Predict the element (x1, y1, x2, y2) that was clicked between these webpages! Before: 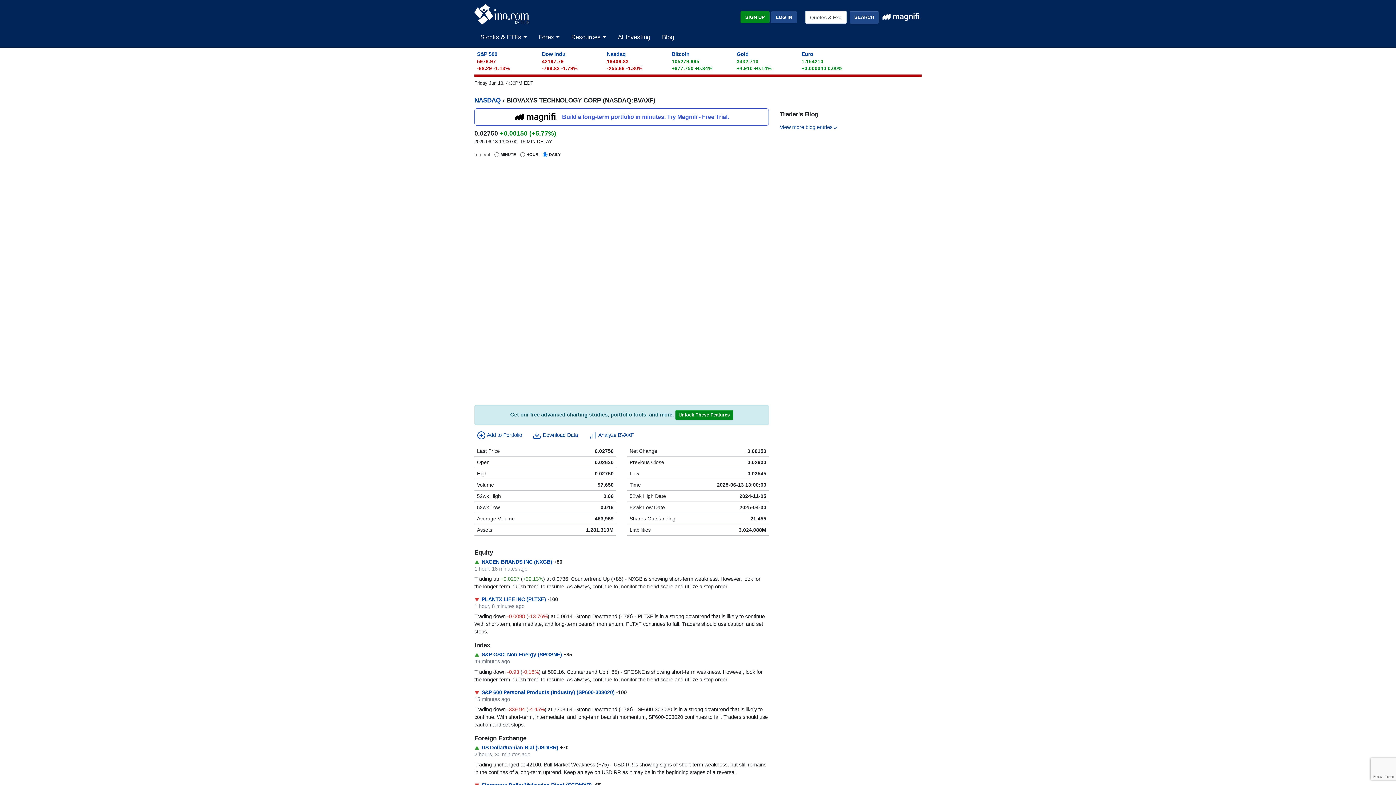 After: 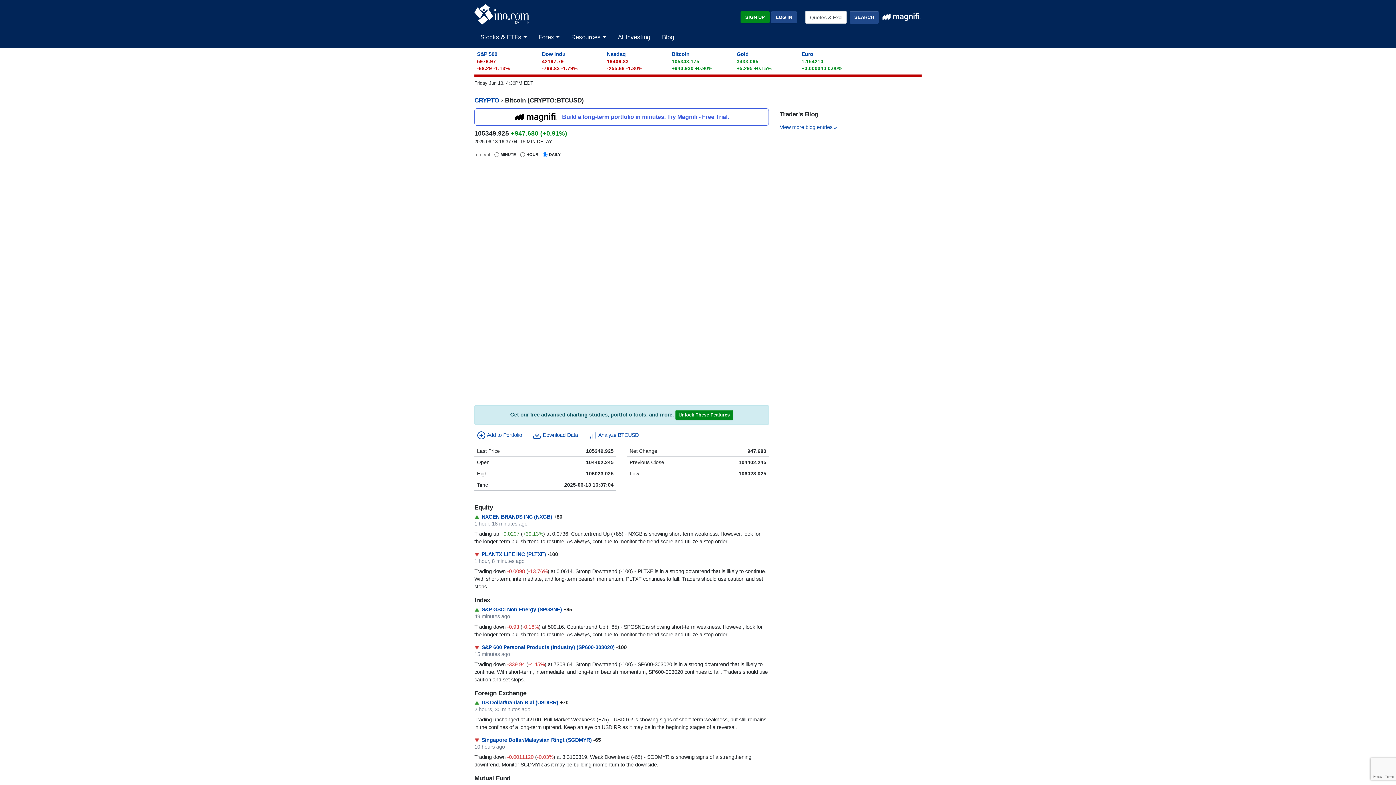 Action: bbox: (671, 54, 689, 60) label: Bitcoin